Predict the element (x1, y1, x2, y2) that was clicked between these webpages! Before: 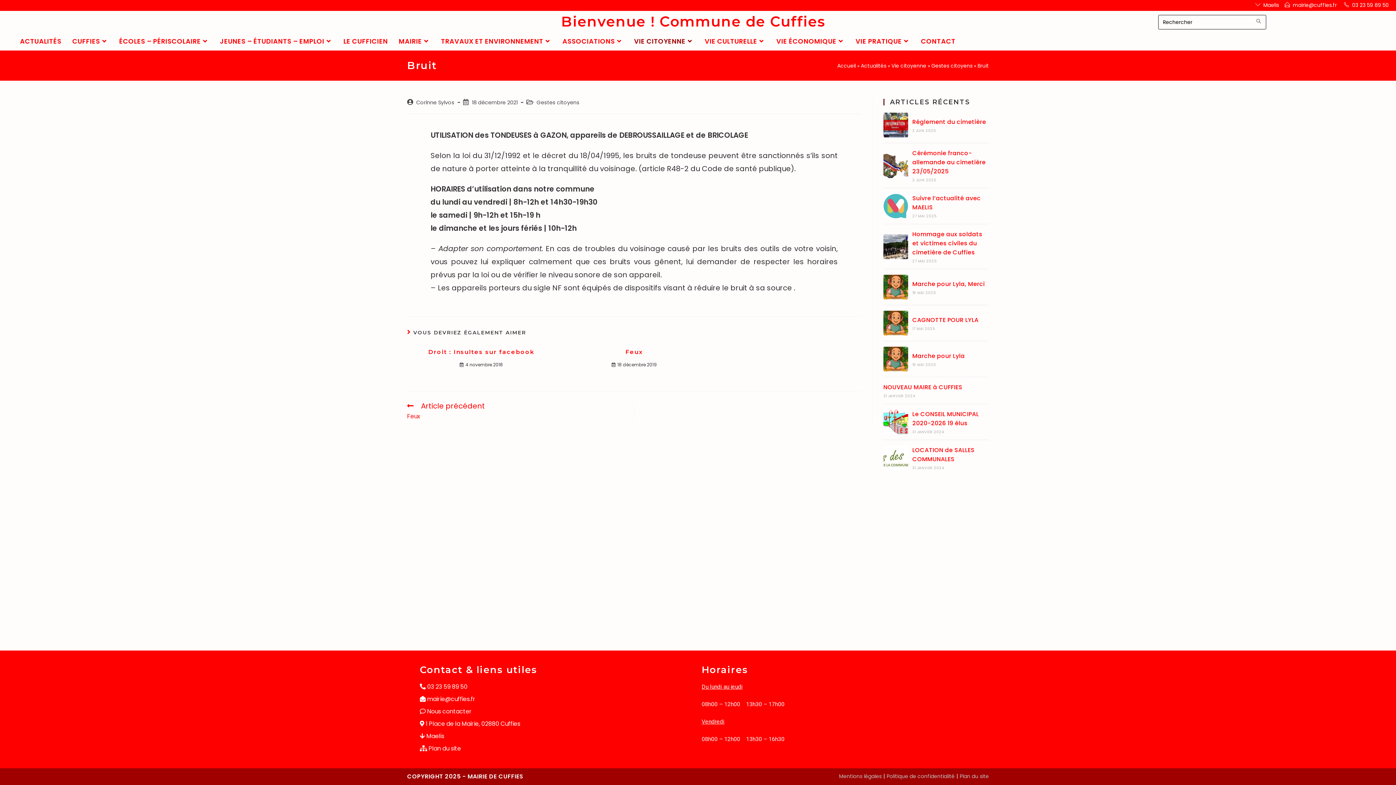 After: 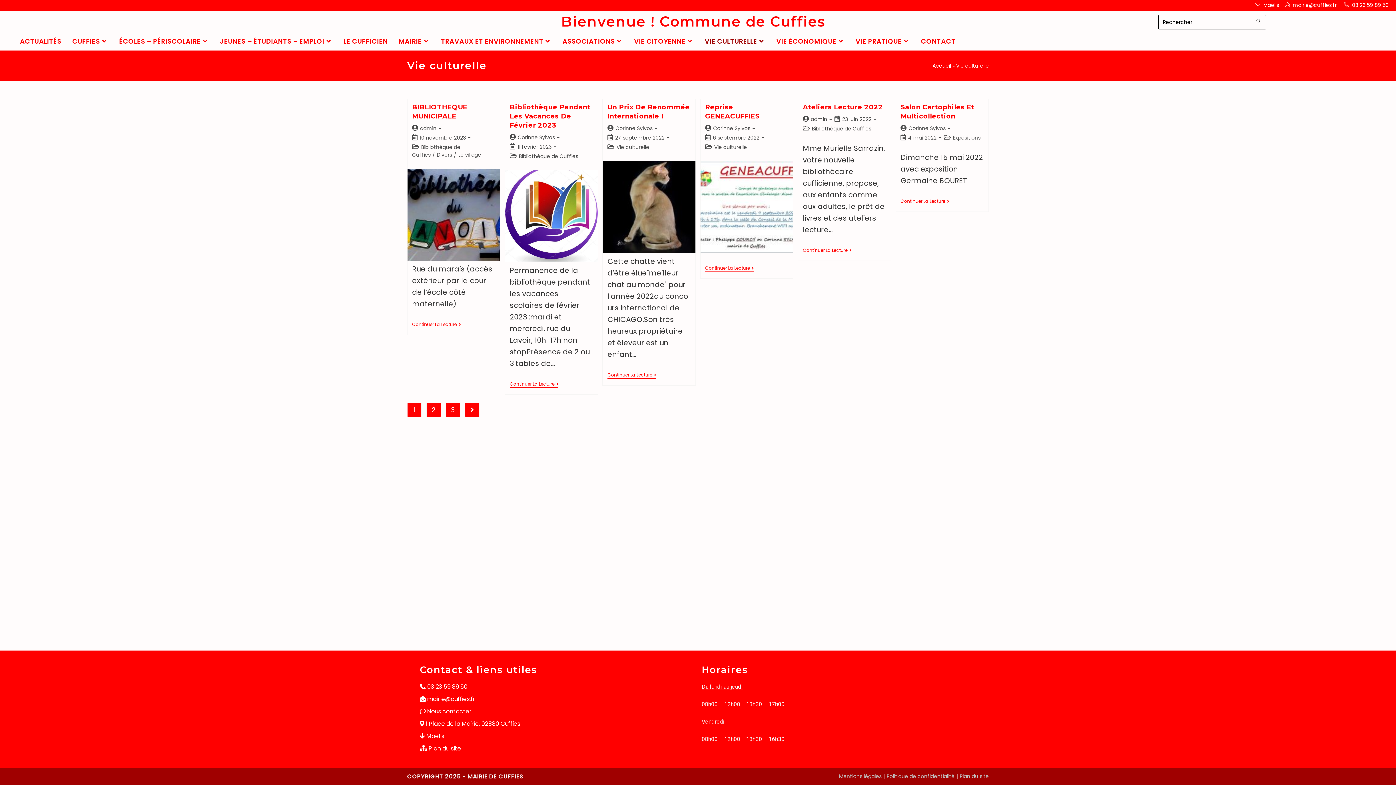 Action: bbox: (699, 32, 771, 50) label: VIE CULTURELLE